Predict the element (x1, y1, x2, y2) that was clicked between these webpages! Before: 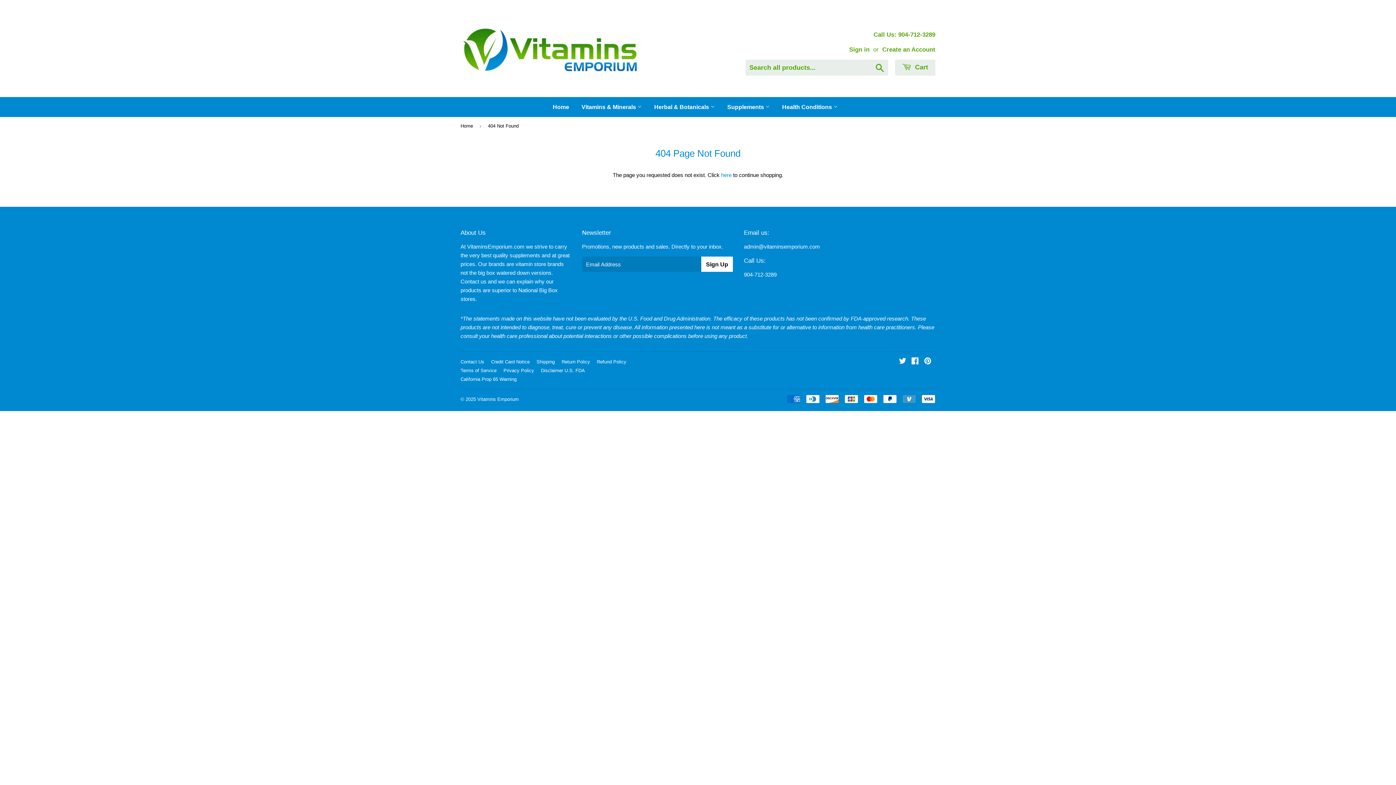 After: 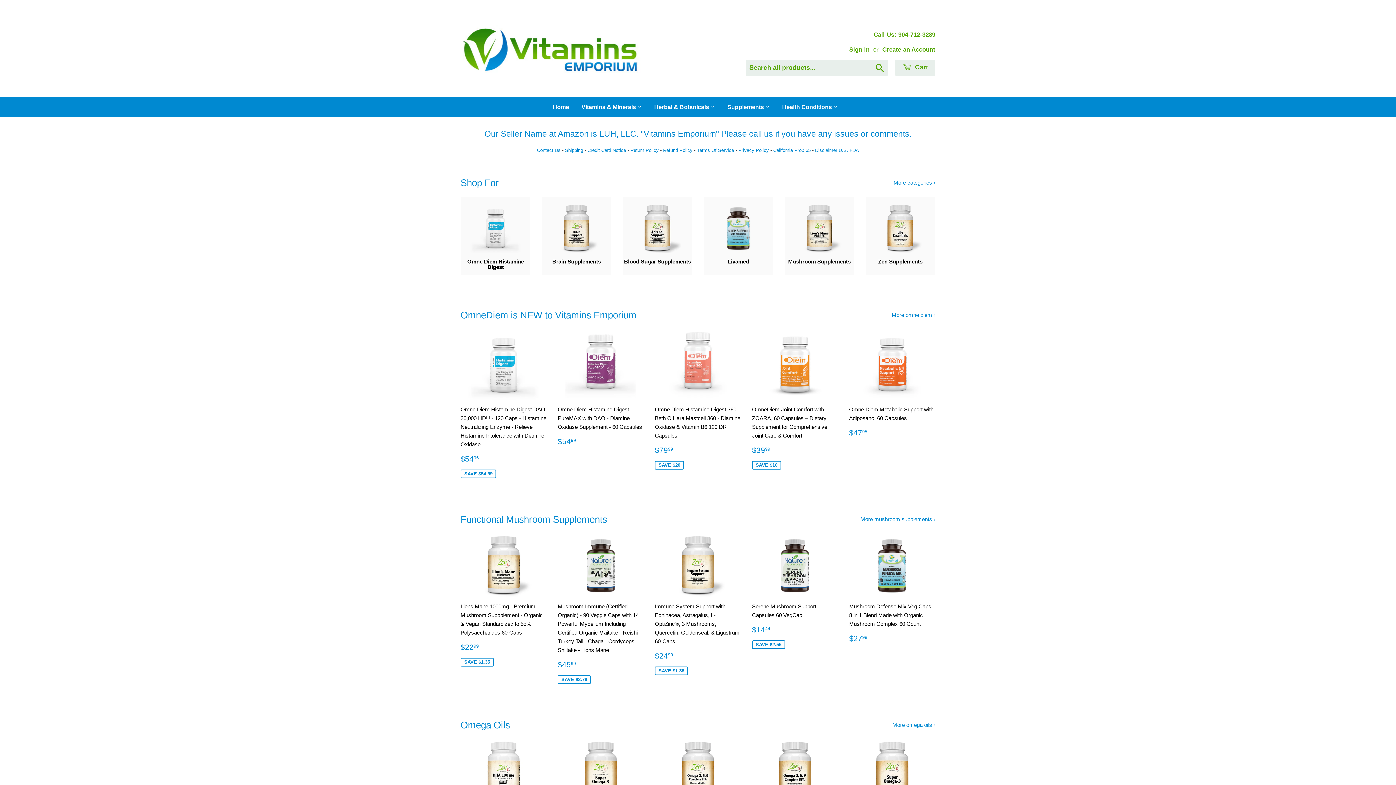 Action: bbox: (460, 25, 698, 80)